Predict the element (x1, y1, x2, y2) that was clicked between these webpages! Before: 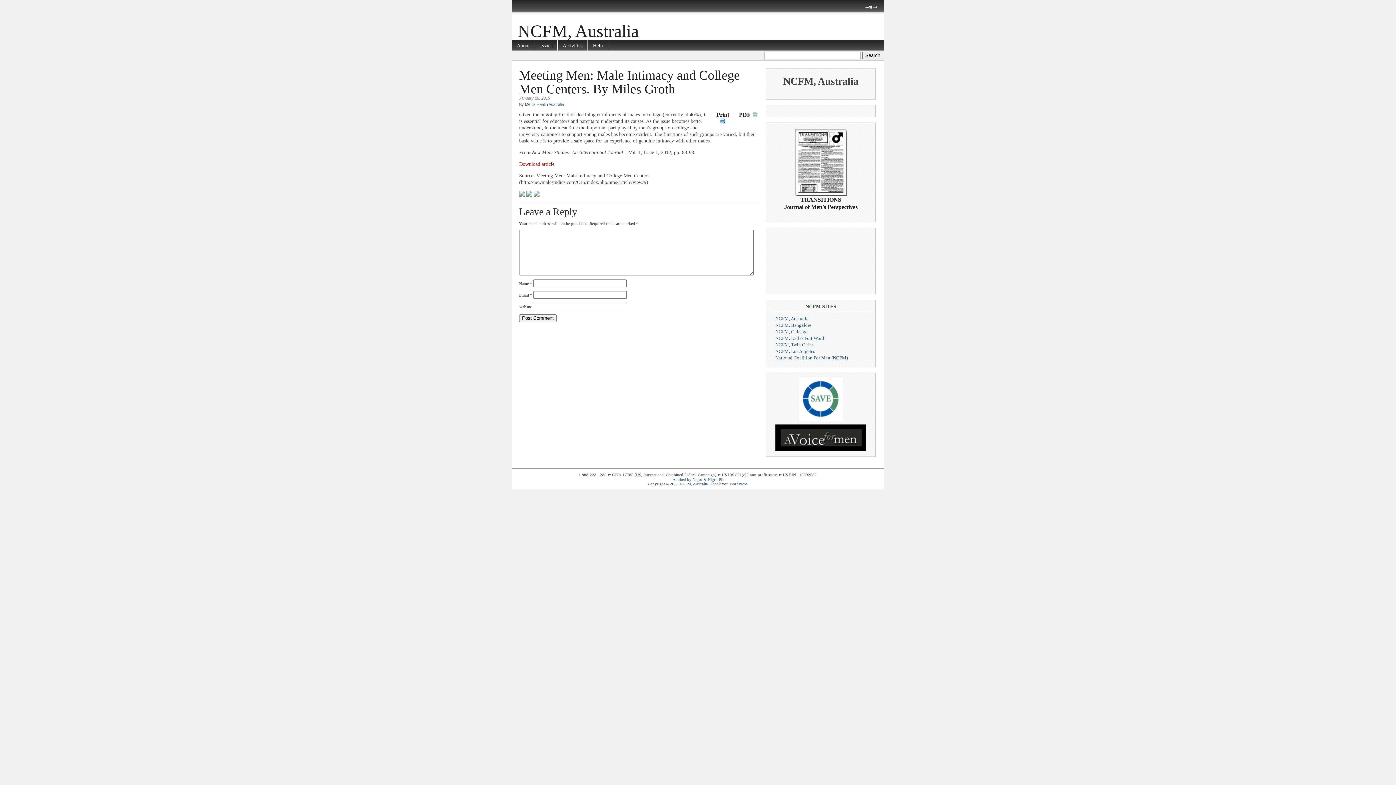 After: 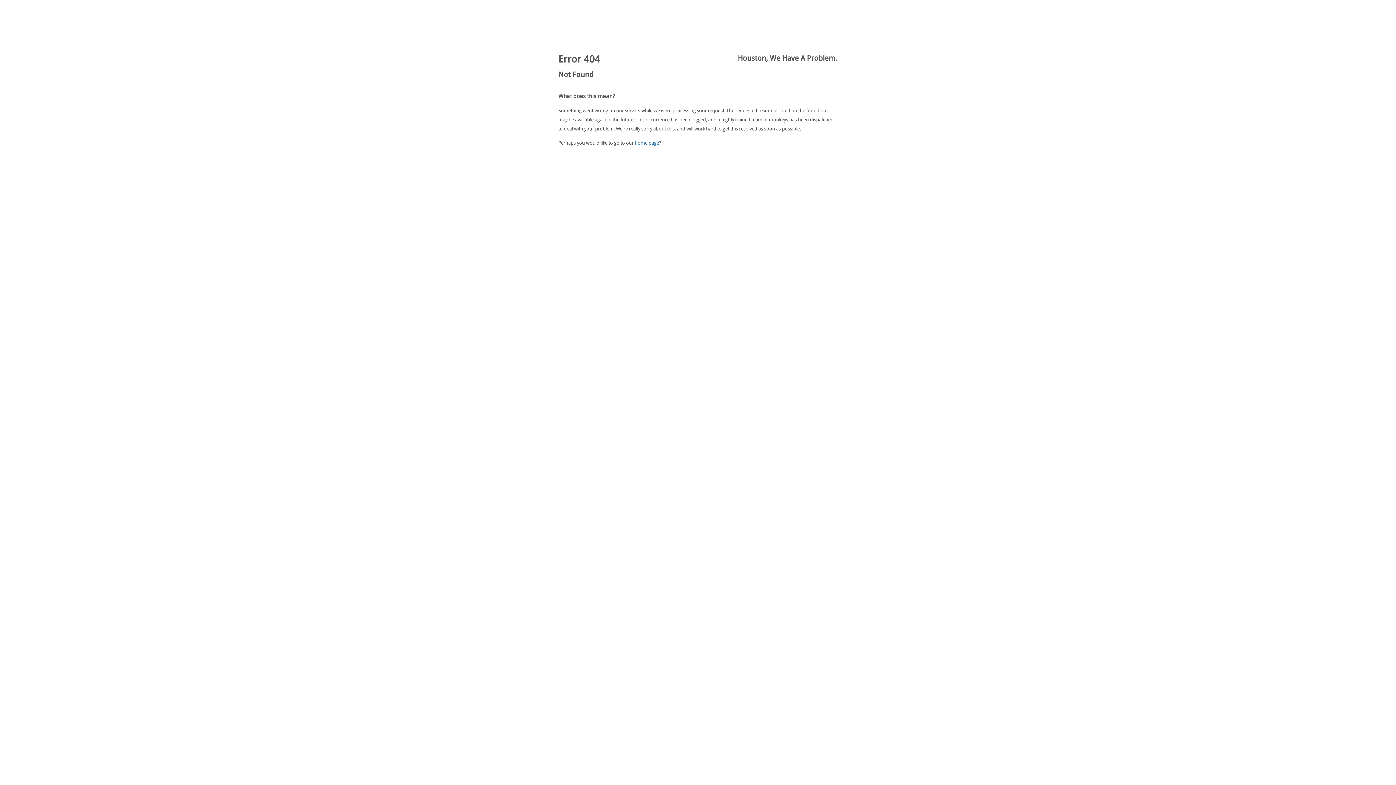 Action: label: Audited by Nigro & Nigro PC bbox: (672, 477, 723, 481)